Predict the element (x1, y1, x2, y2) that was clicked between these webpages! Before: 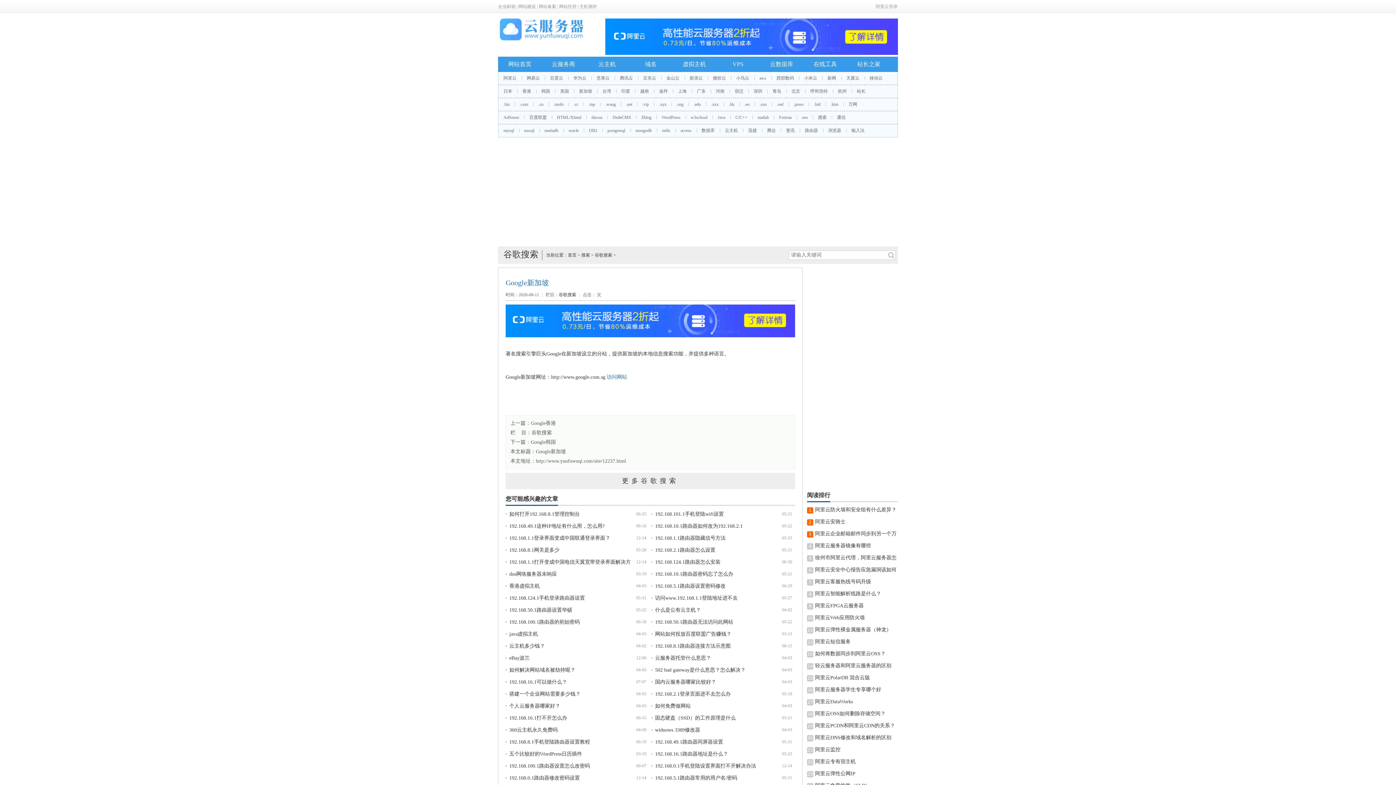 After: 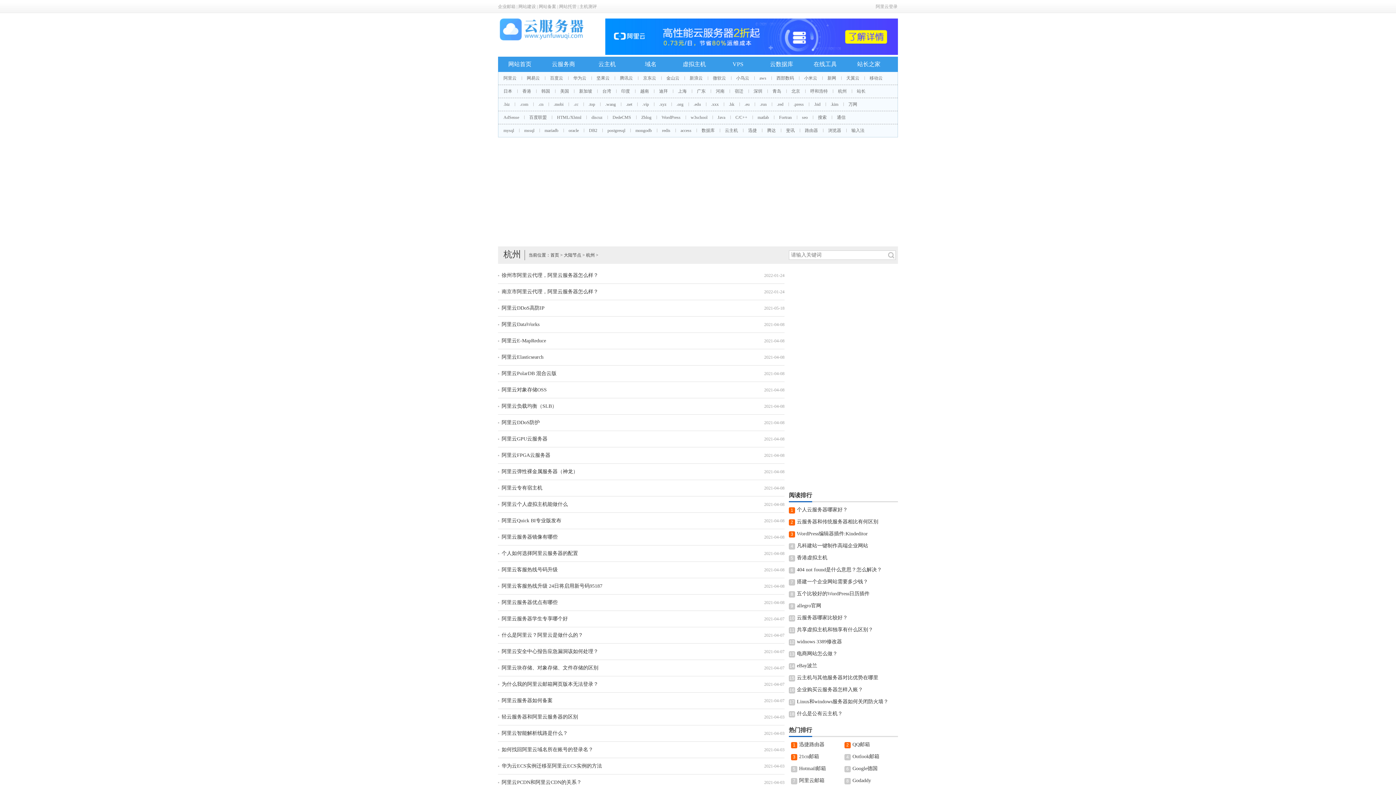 Action: bbox: (833, 88, 852, 93) label: 杭州